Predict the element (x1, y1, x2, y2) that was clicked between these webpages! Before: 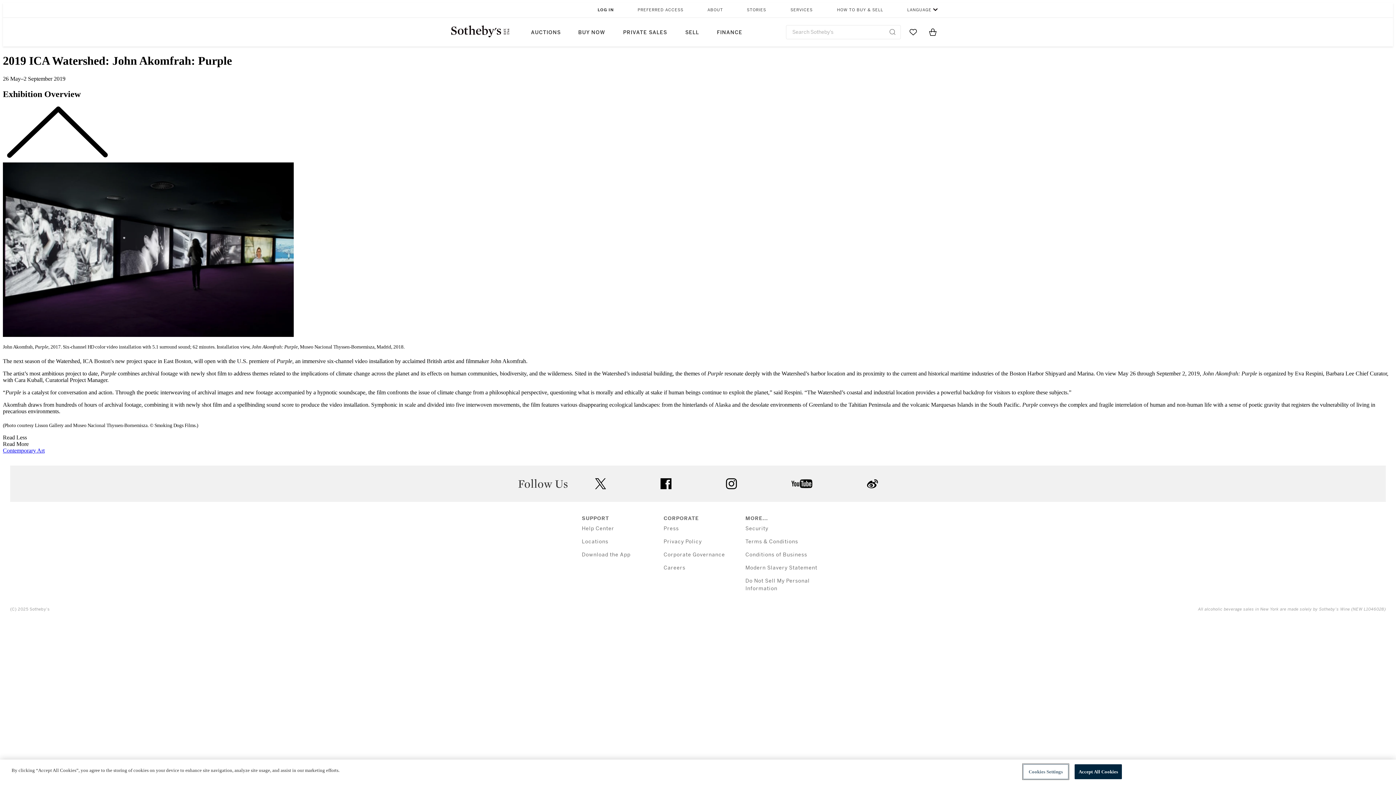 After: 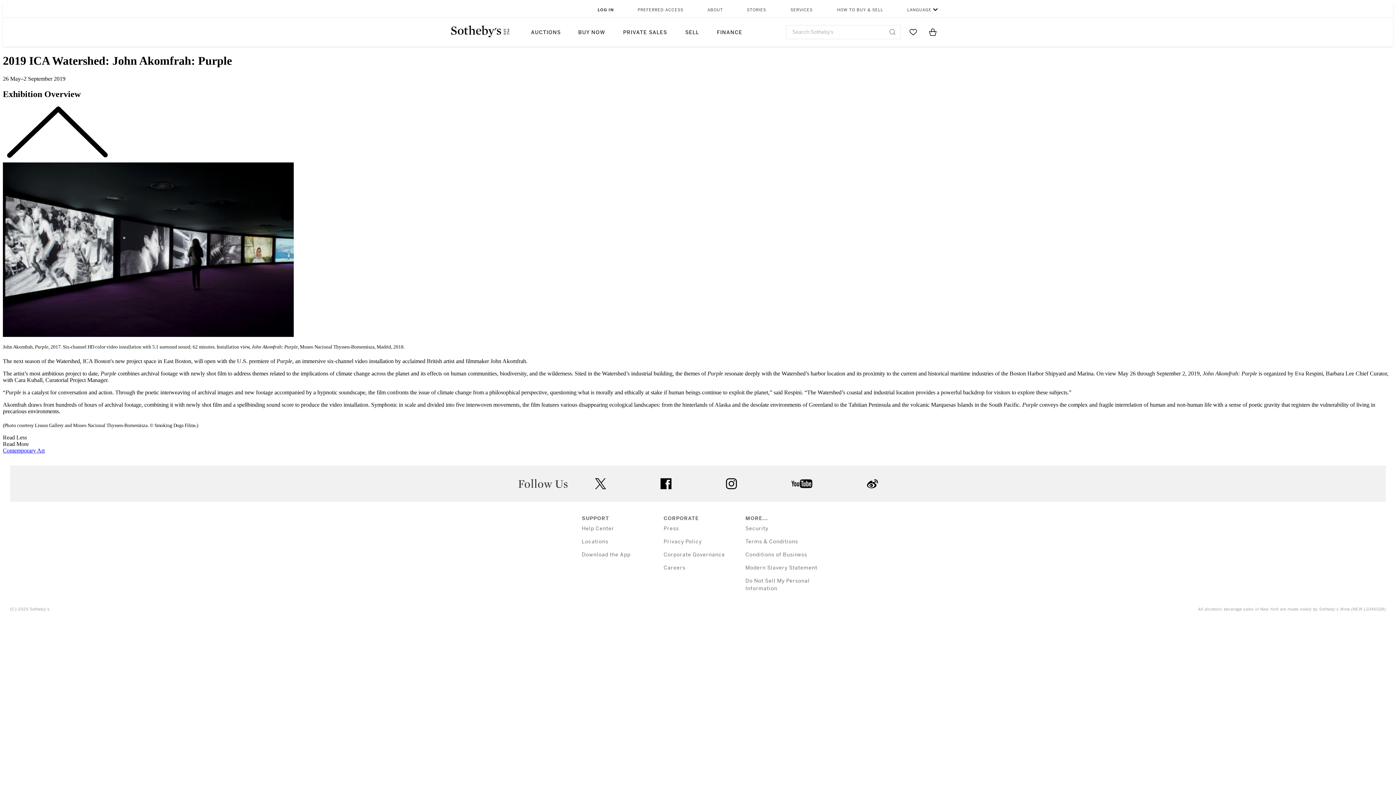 Action: label: youtube bbox: (791, 479, 812, 488)